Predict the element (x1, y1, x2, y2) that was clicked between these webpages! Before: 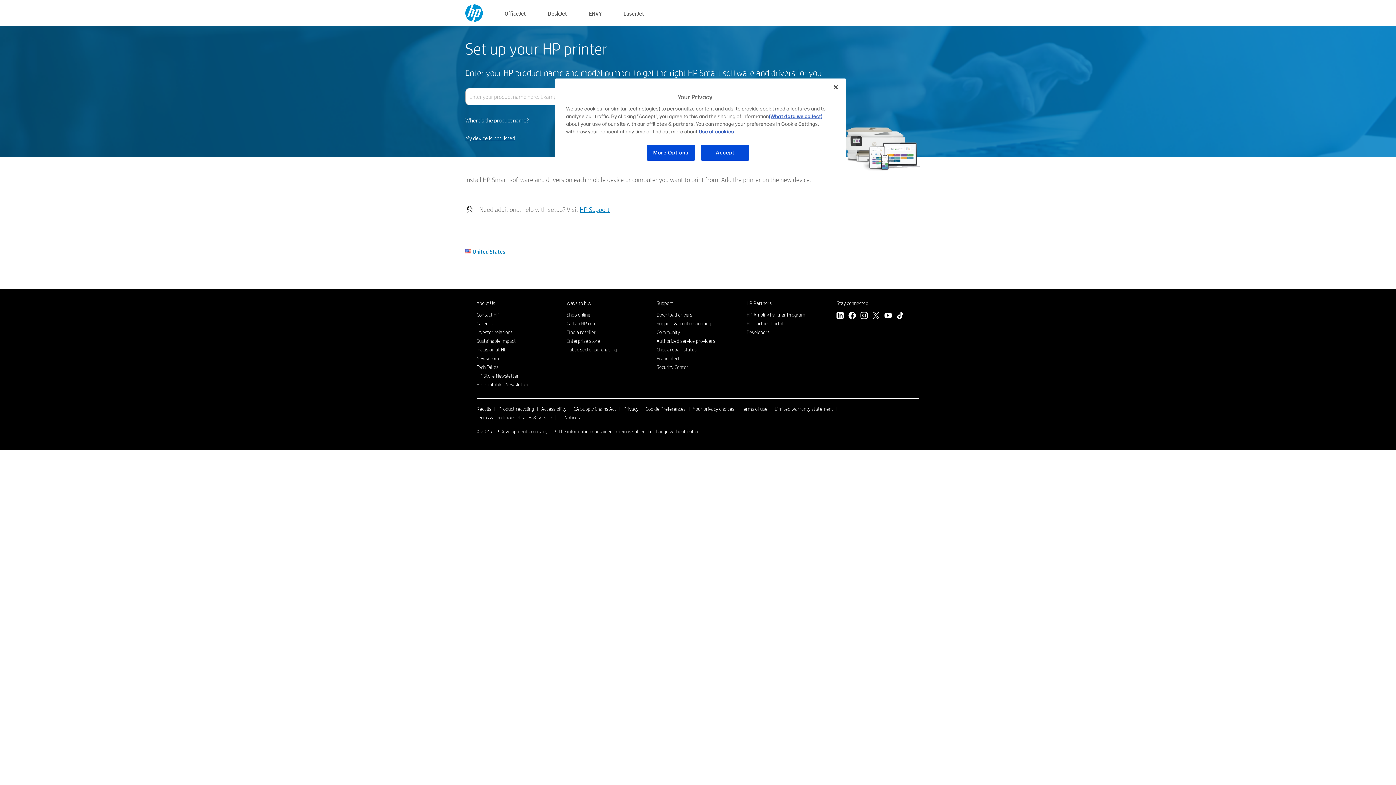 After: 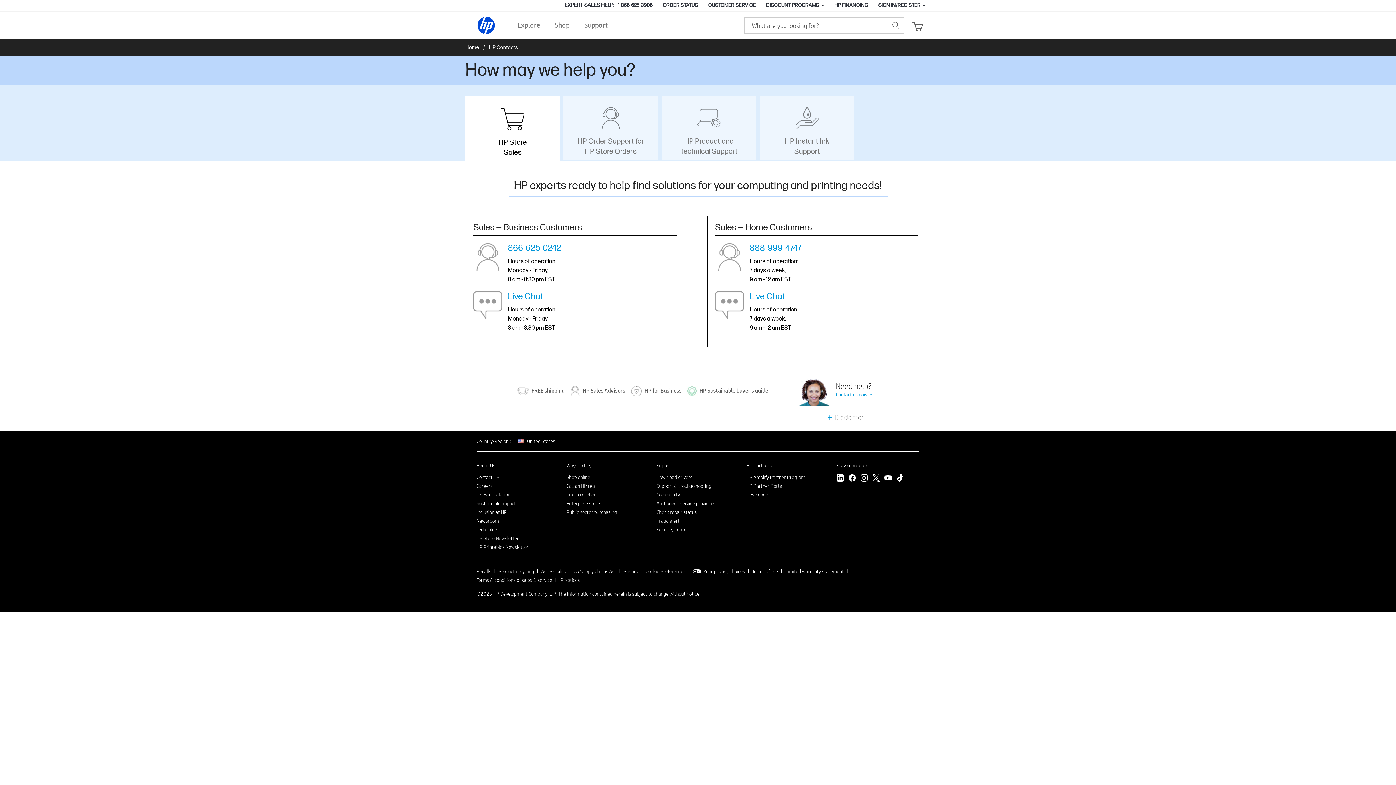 Action: bbox: (566, 320, 595, 326) label: Call an HP rep